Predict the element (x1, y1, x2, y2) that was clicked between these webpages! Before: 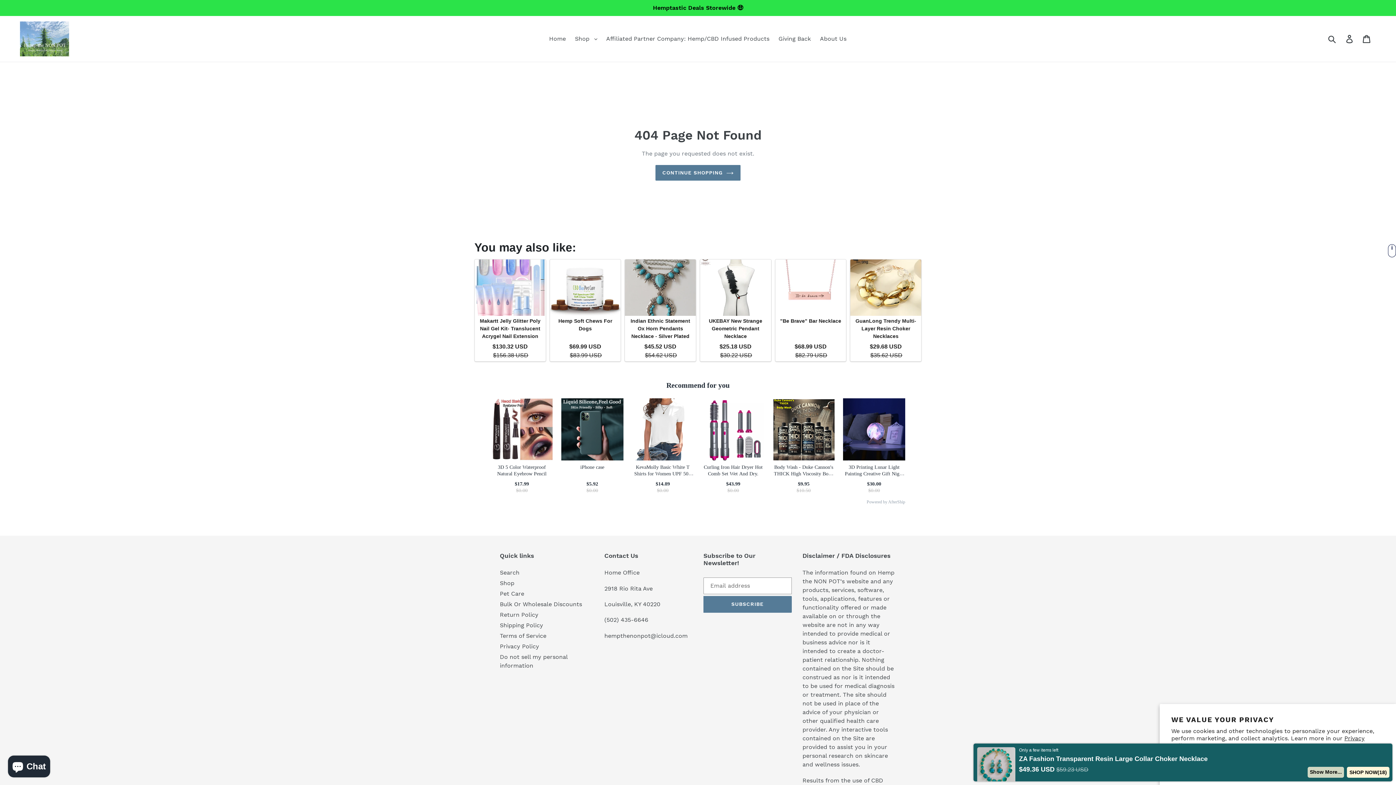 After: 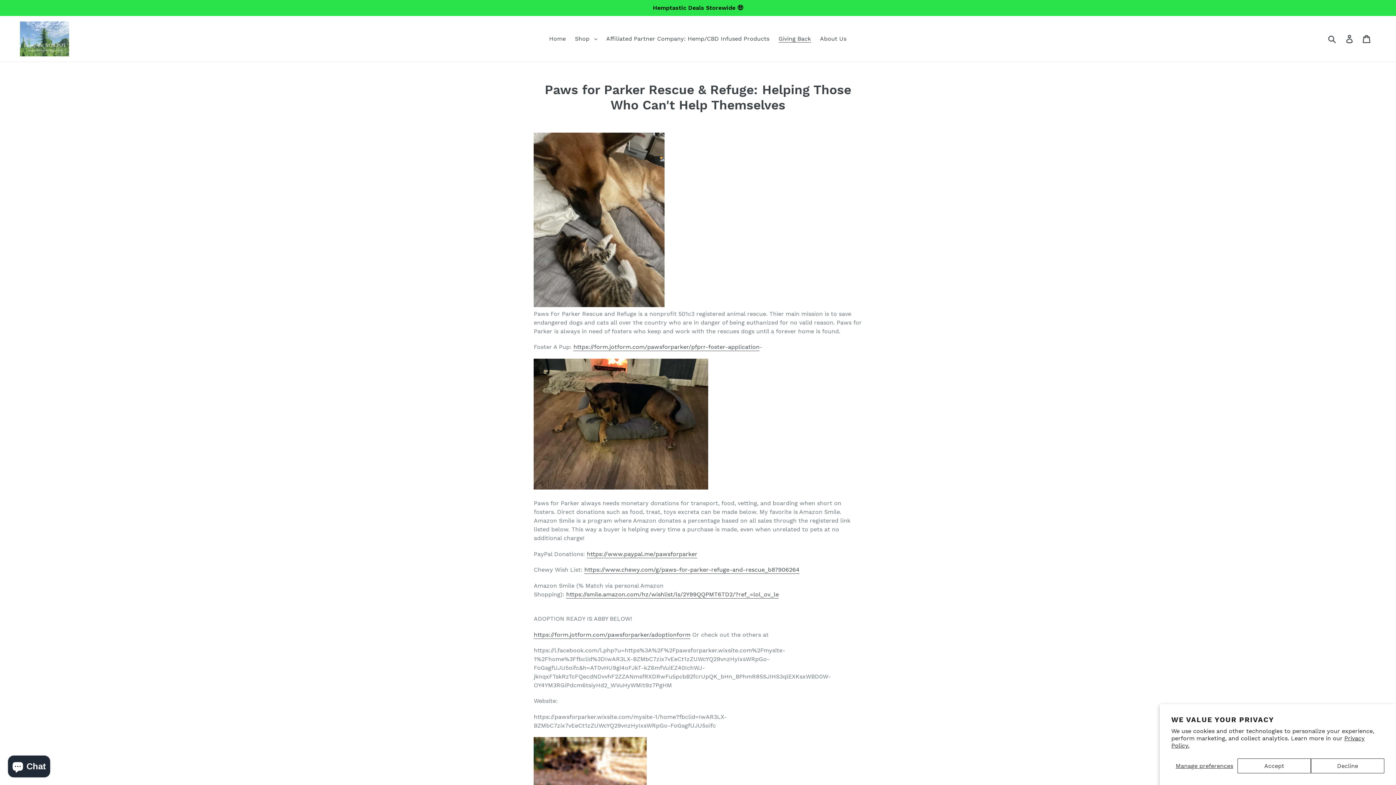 Action: label: Giving Back bbox: (775, 33, 814, 44)